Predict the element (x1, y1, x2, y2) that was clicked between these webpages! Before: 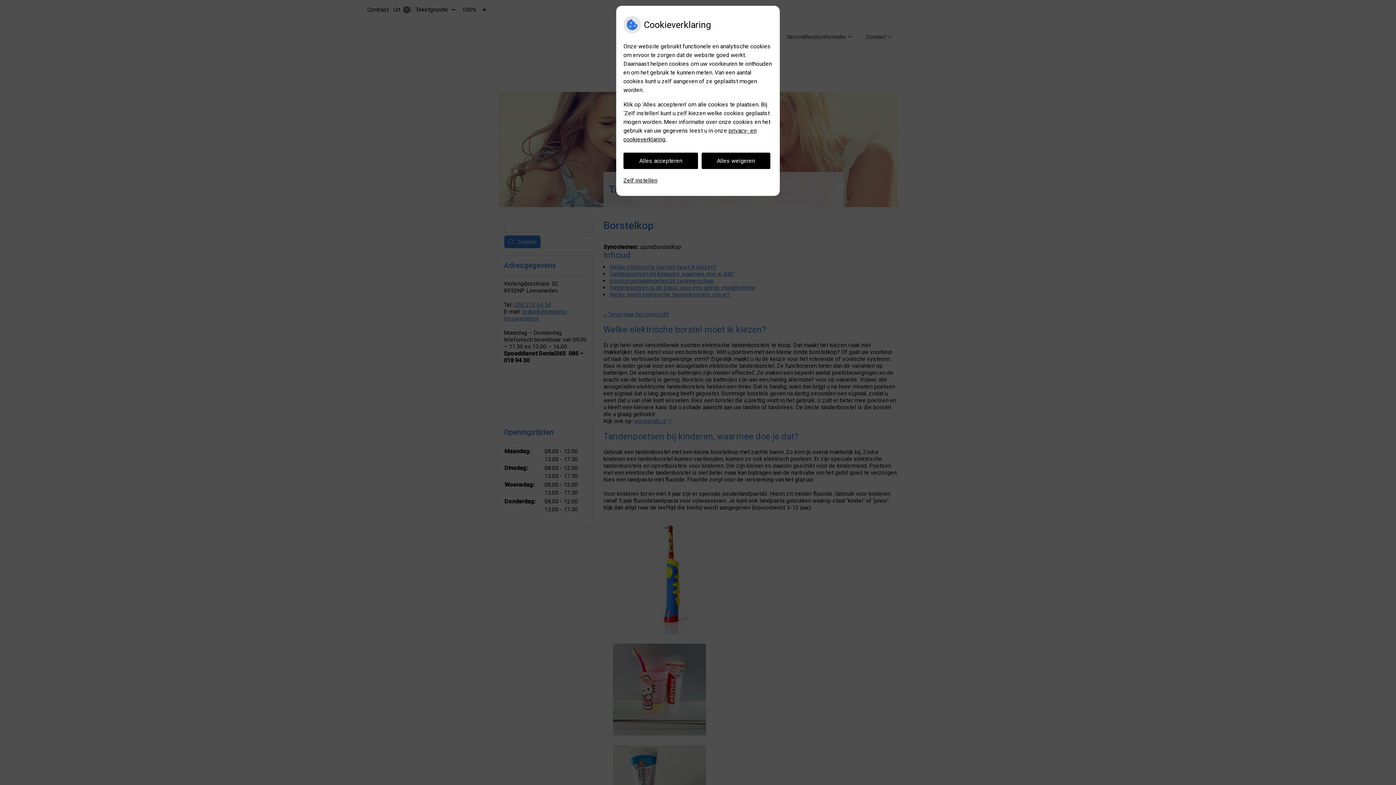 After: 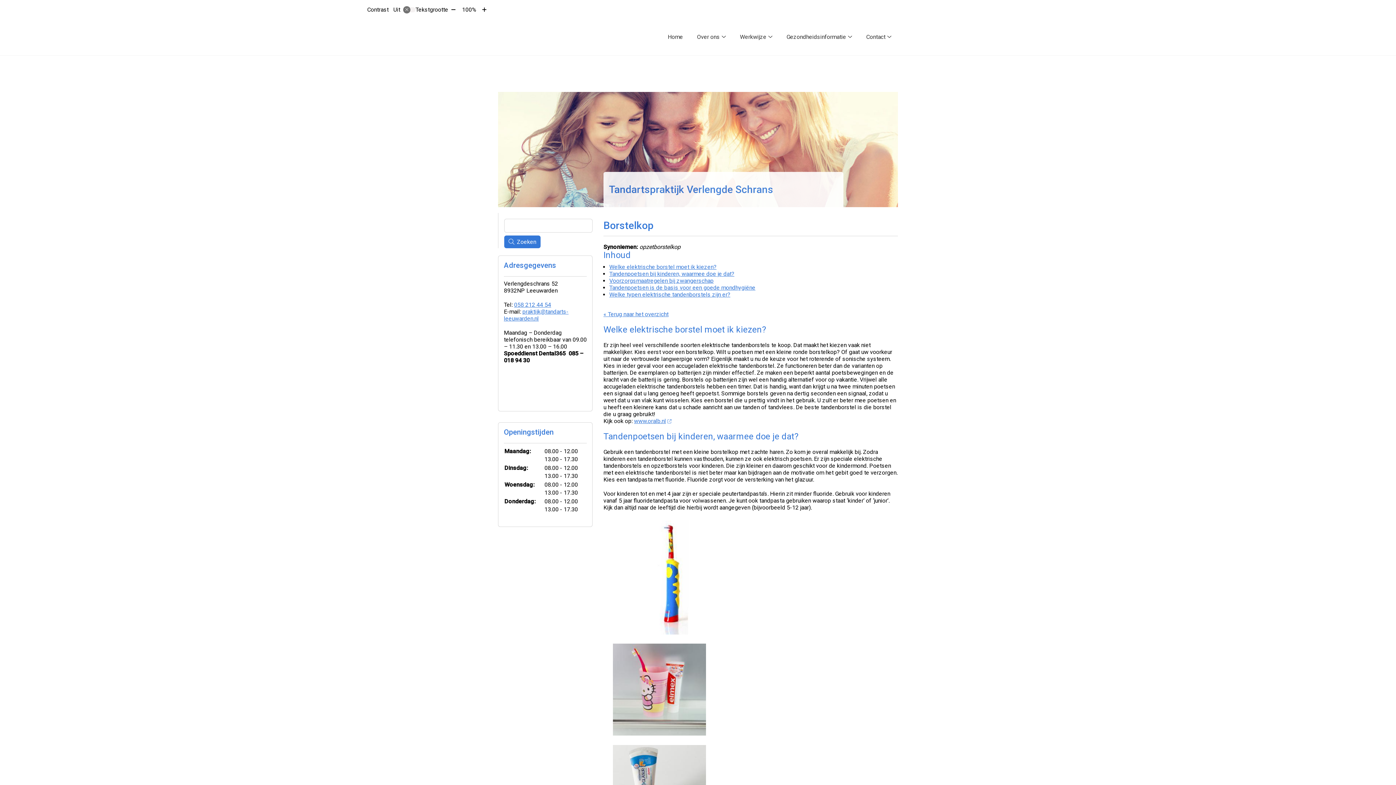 Action: label: Alles accepteren bbox: (623, 152, 698, 169)